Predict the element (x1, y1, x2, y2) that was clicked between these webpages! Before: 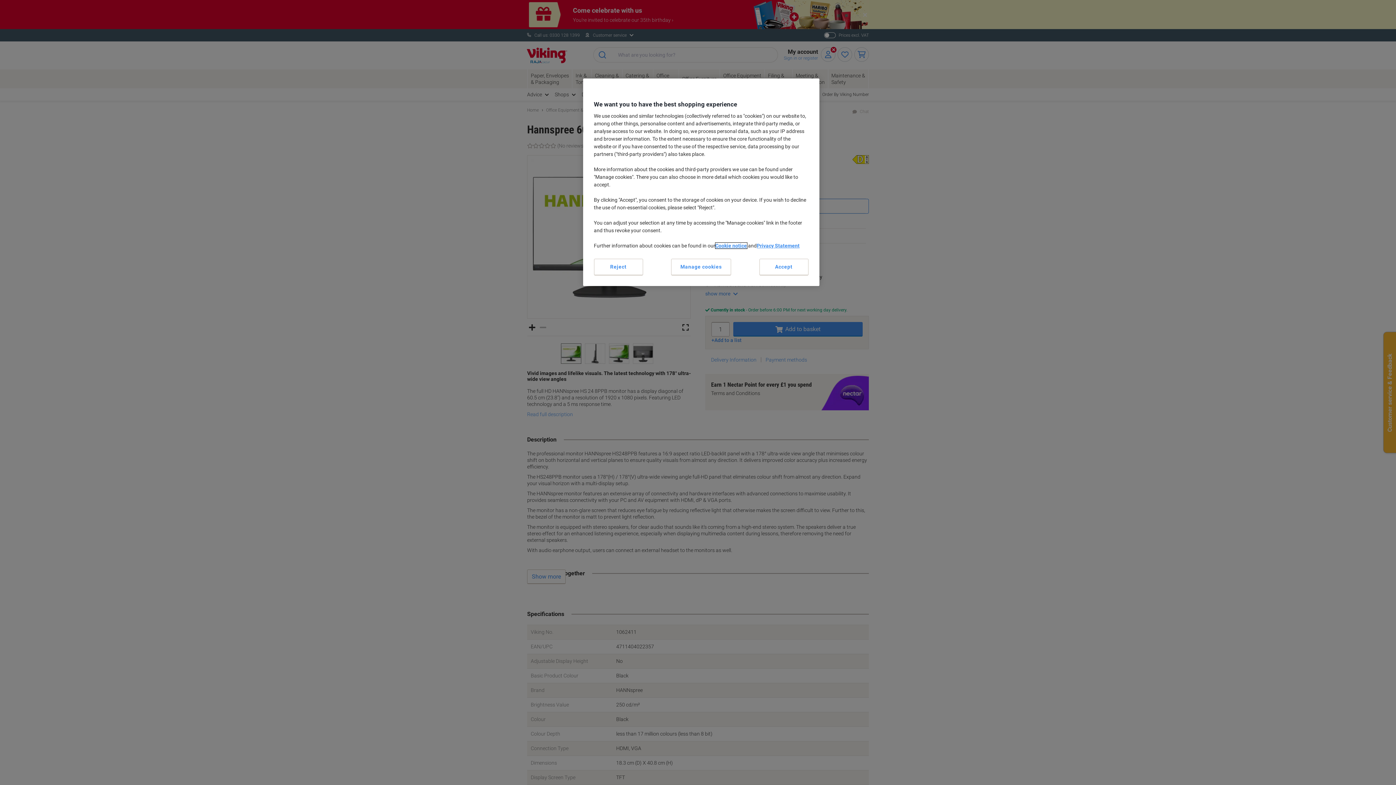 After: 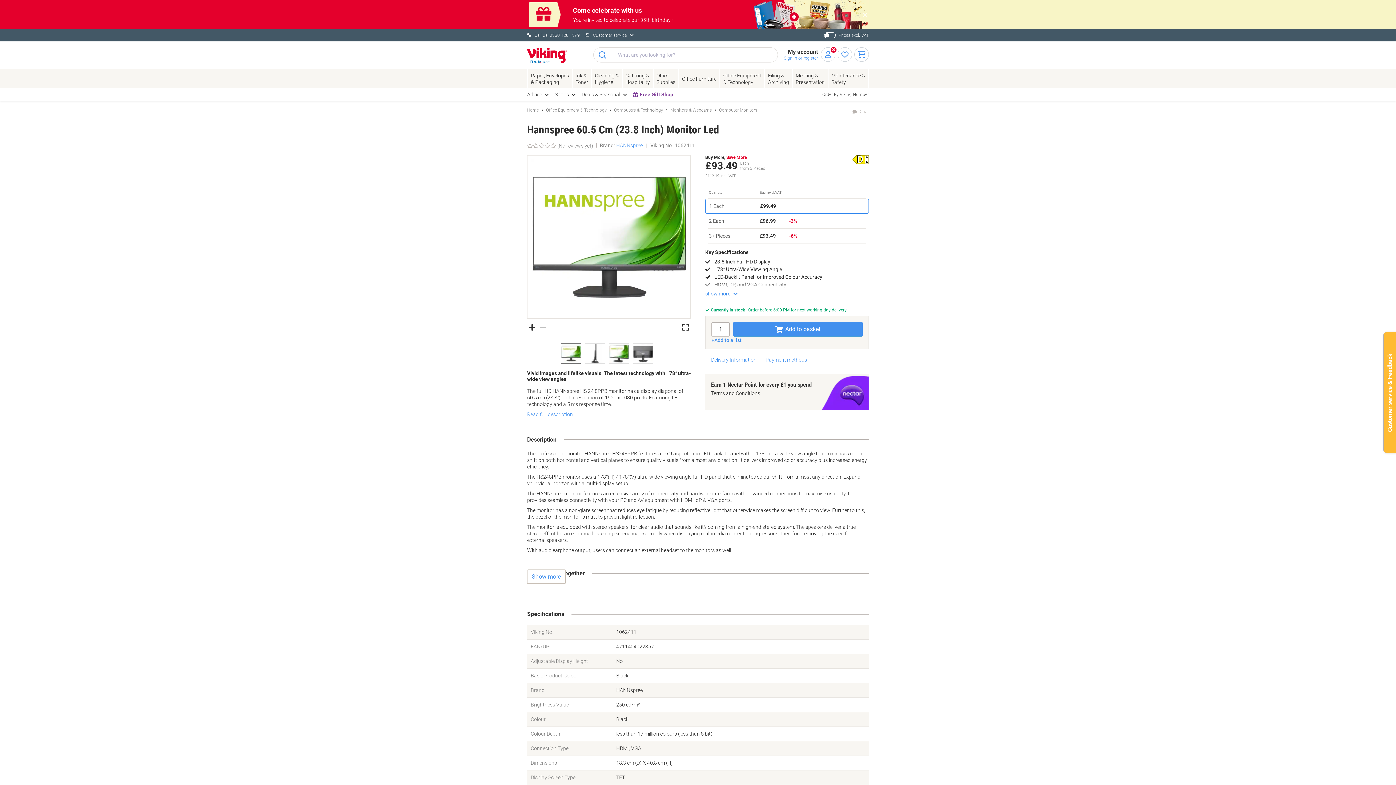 Action: label: Accept bbox: (759, 258, 808, 275)